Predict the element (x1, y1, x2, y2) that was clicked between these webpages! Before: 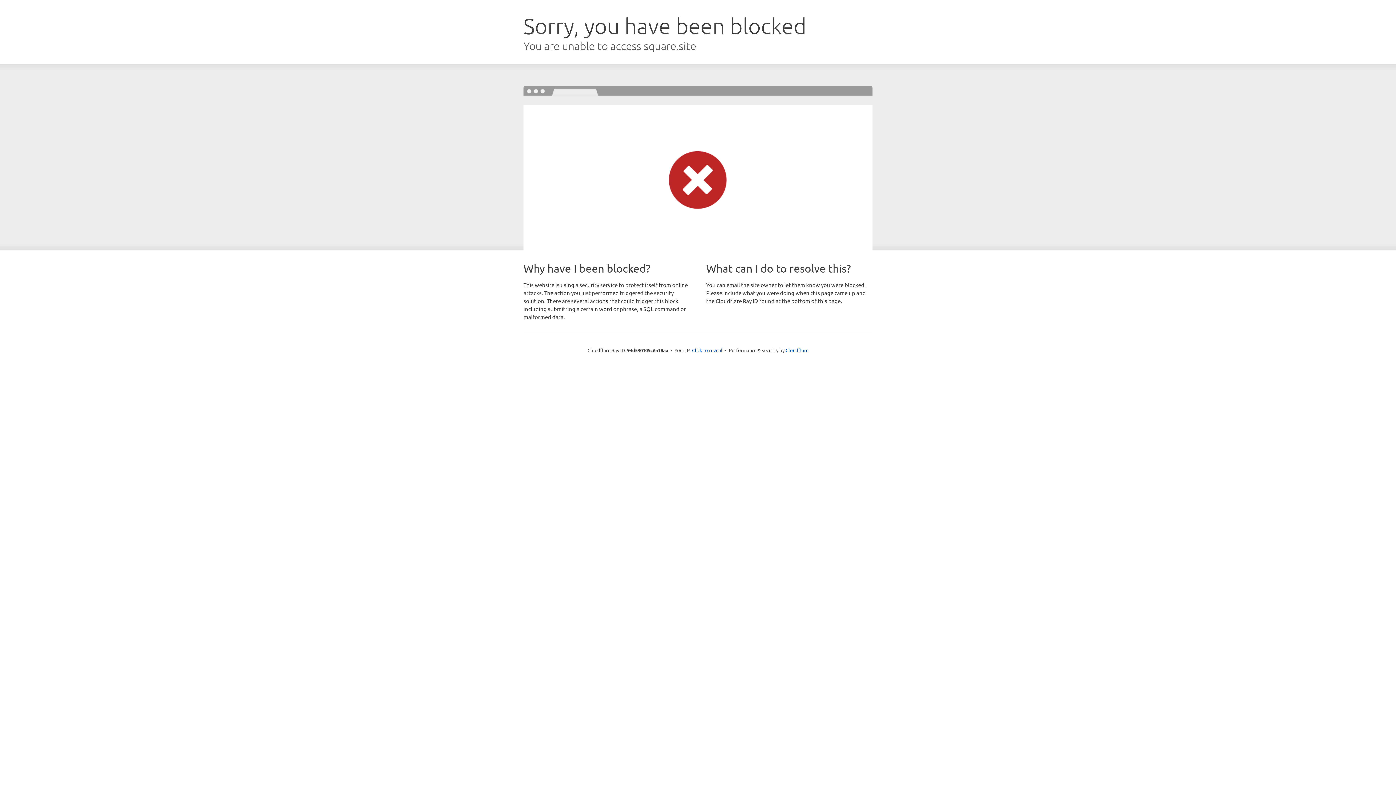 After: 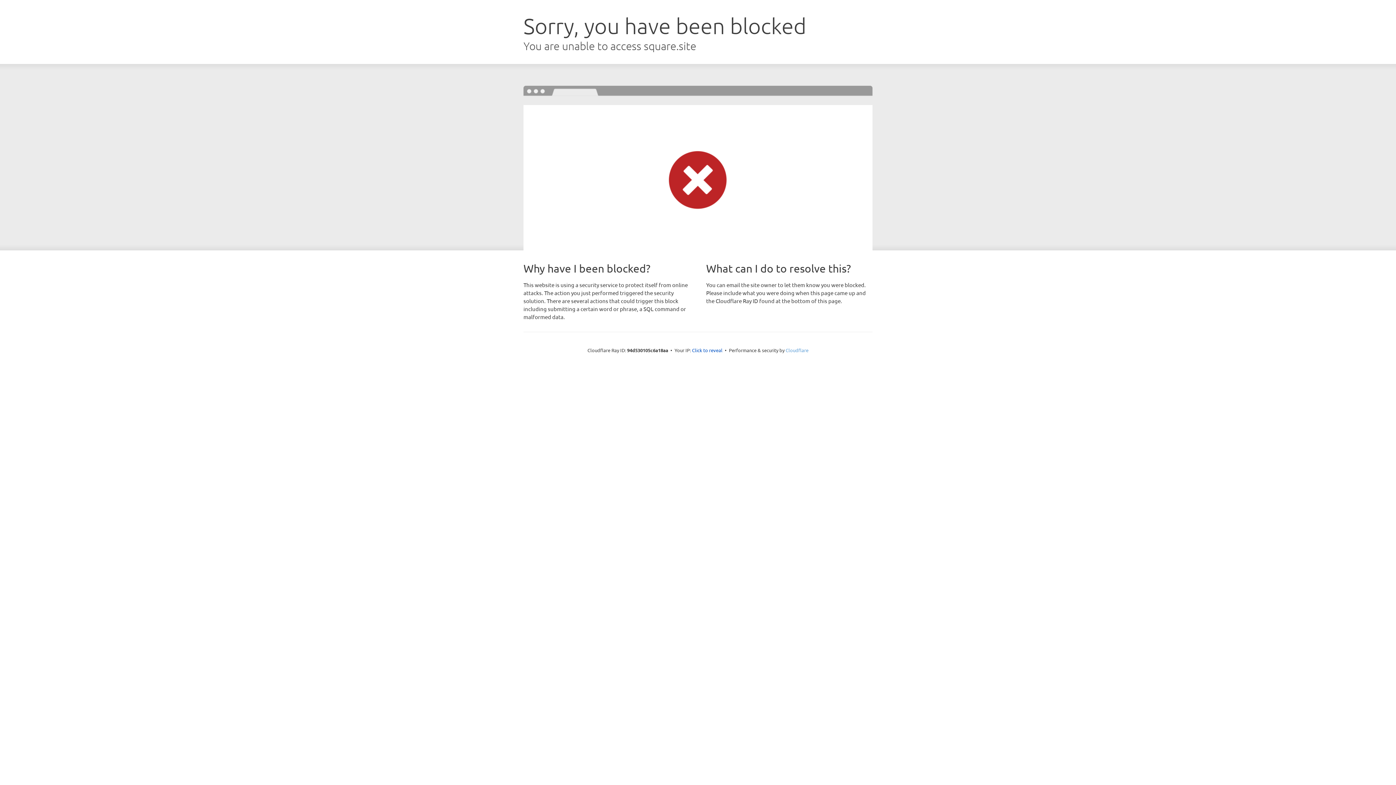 Action: bbox: (785, 347, 808, 353) label: Cloudflare